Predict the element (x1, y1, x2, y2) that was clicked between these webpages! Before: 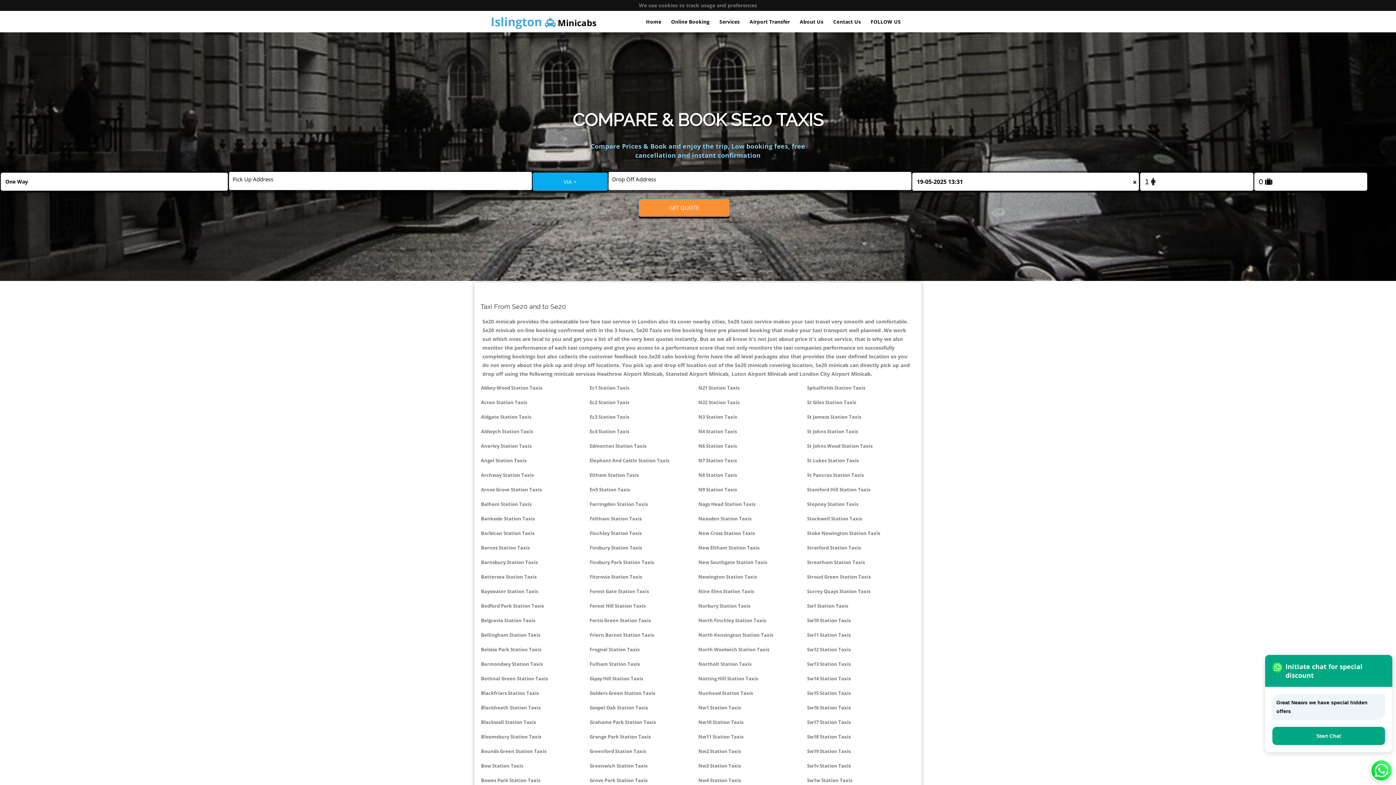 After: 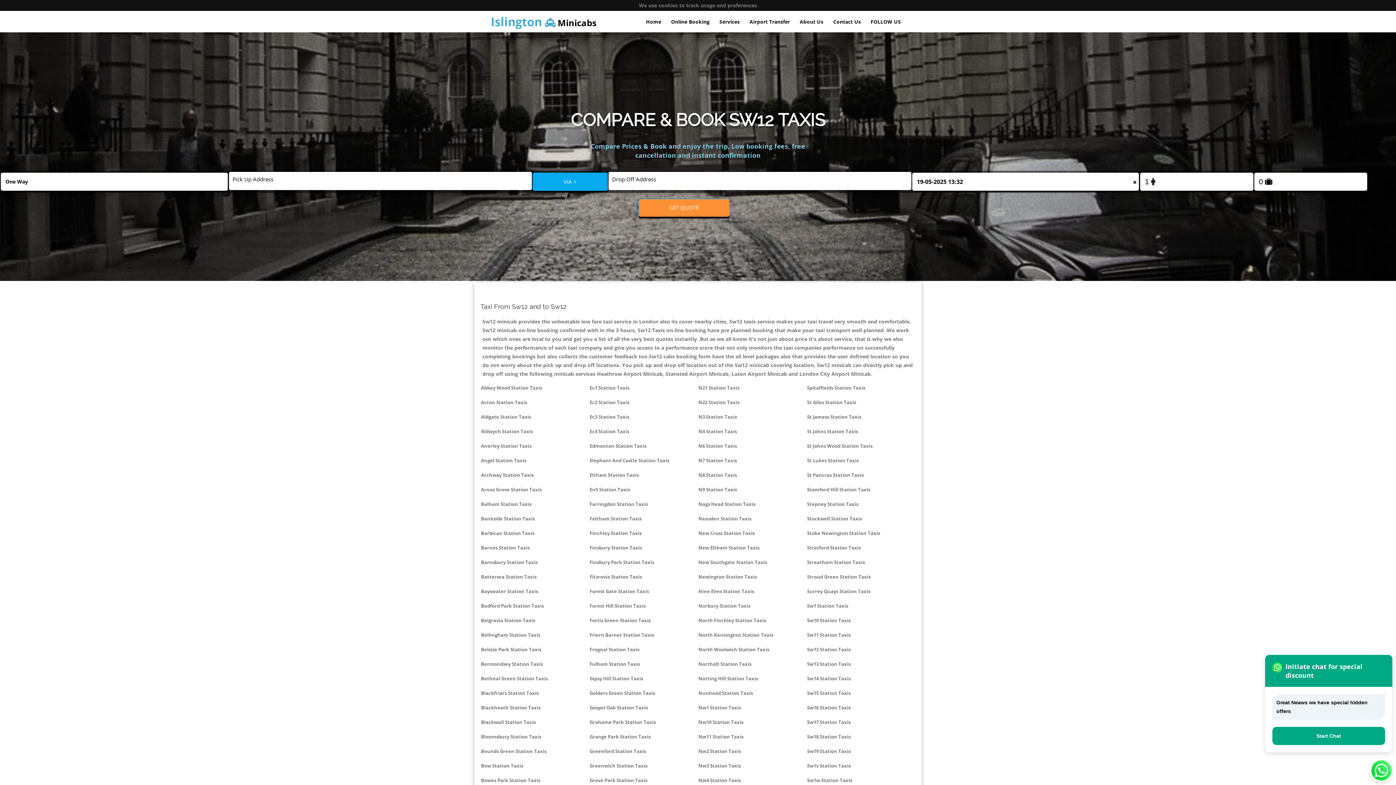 Action: bbox: (807, 646, 850, 653) label: Sw12 Station Taxis